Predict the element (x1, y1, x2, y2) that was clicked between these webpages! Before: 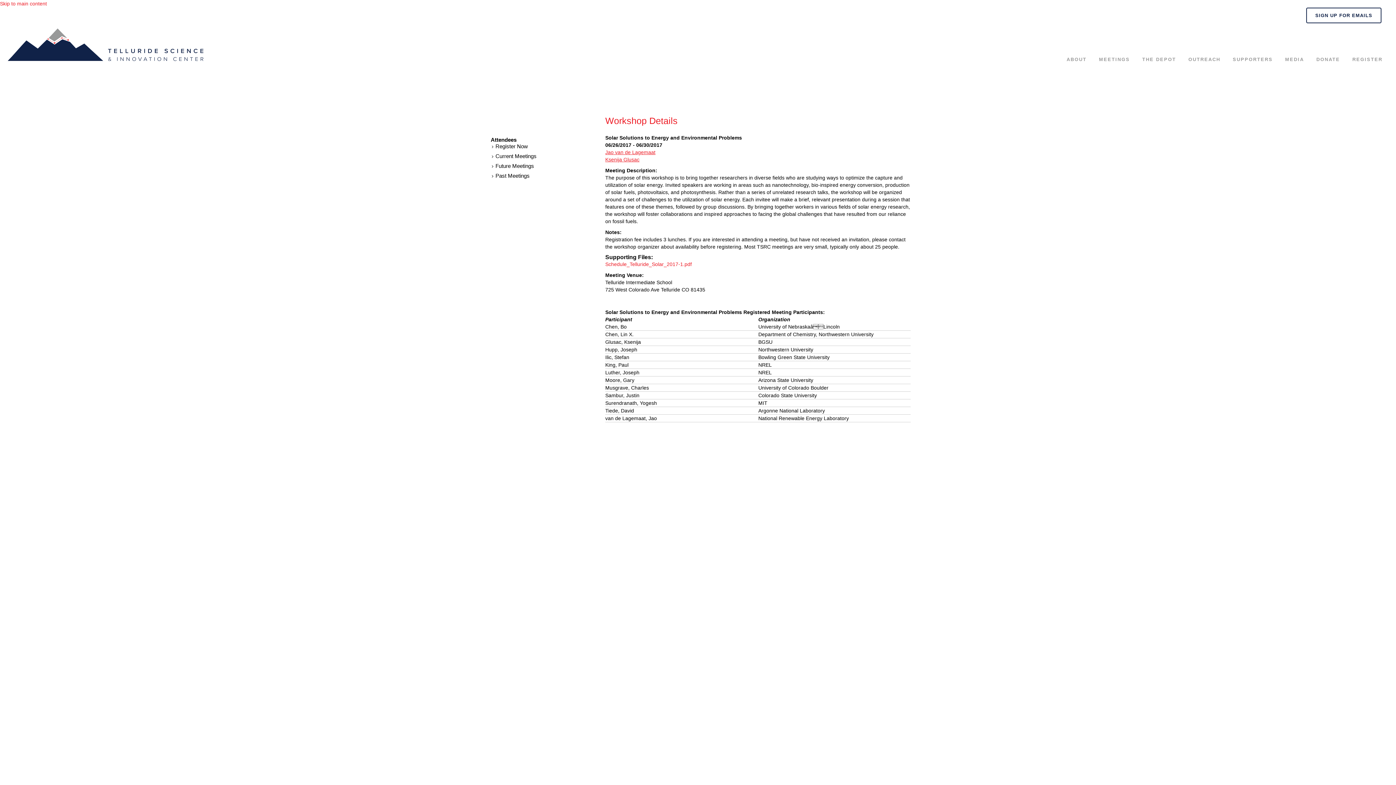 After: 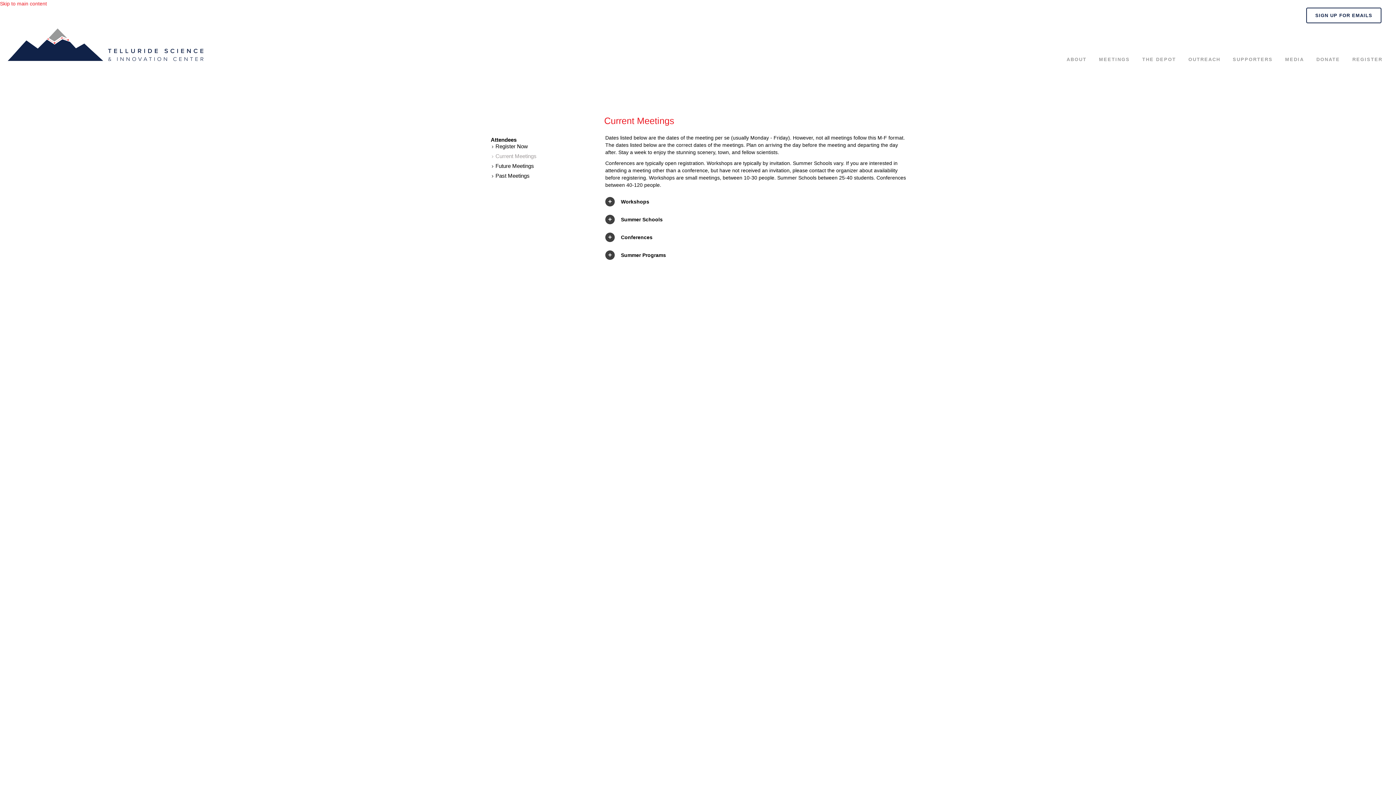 Action: label: Current Meetings bbox: (495, 153, 536, 159)